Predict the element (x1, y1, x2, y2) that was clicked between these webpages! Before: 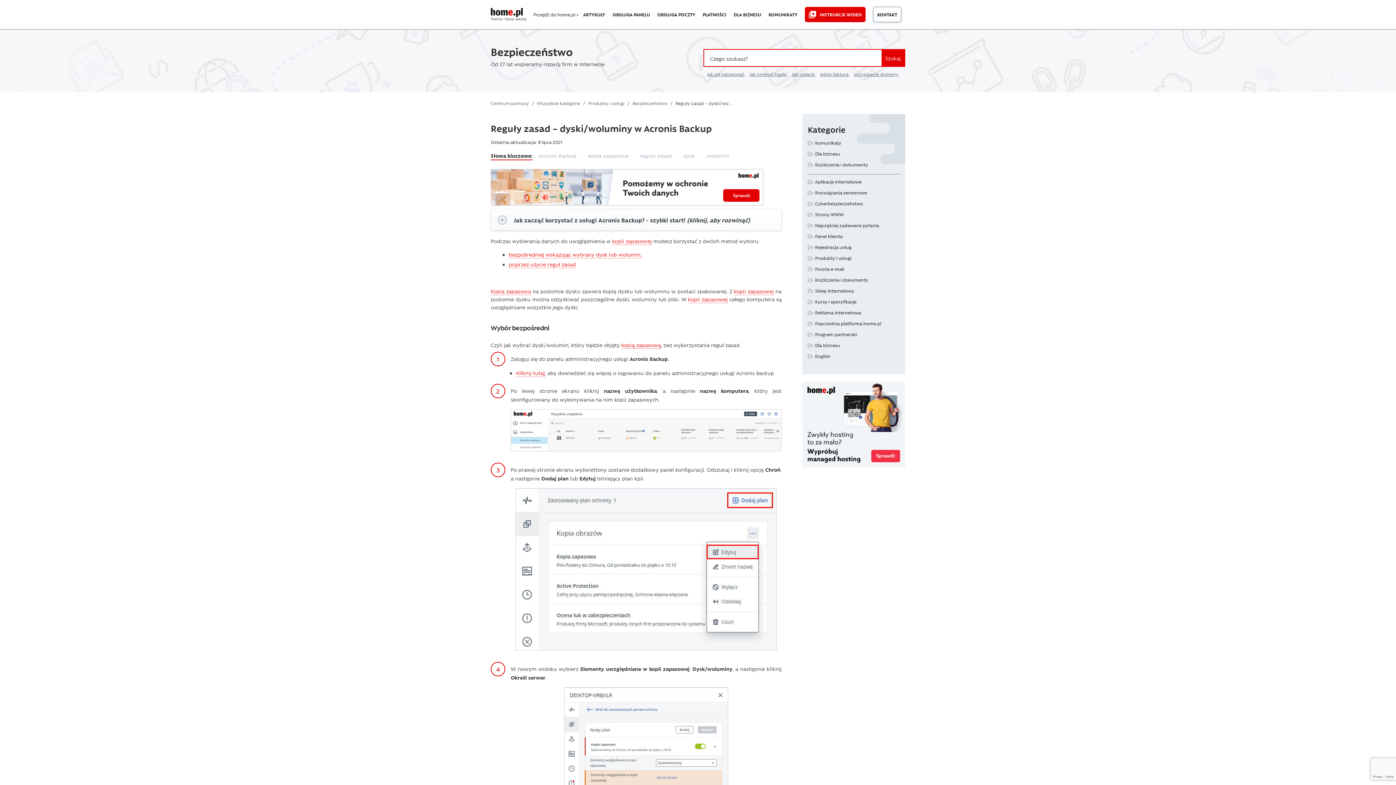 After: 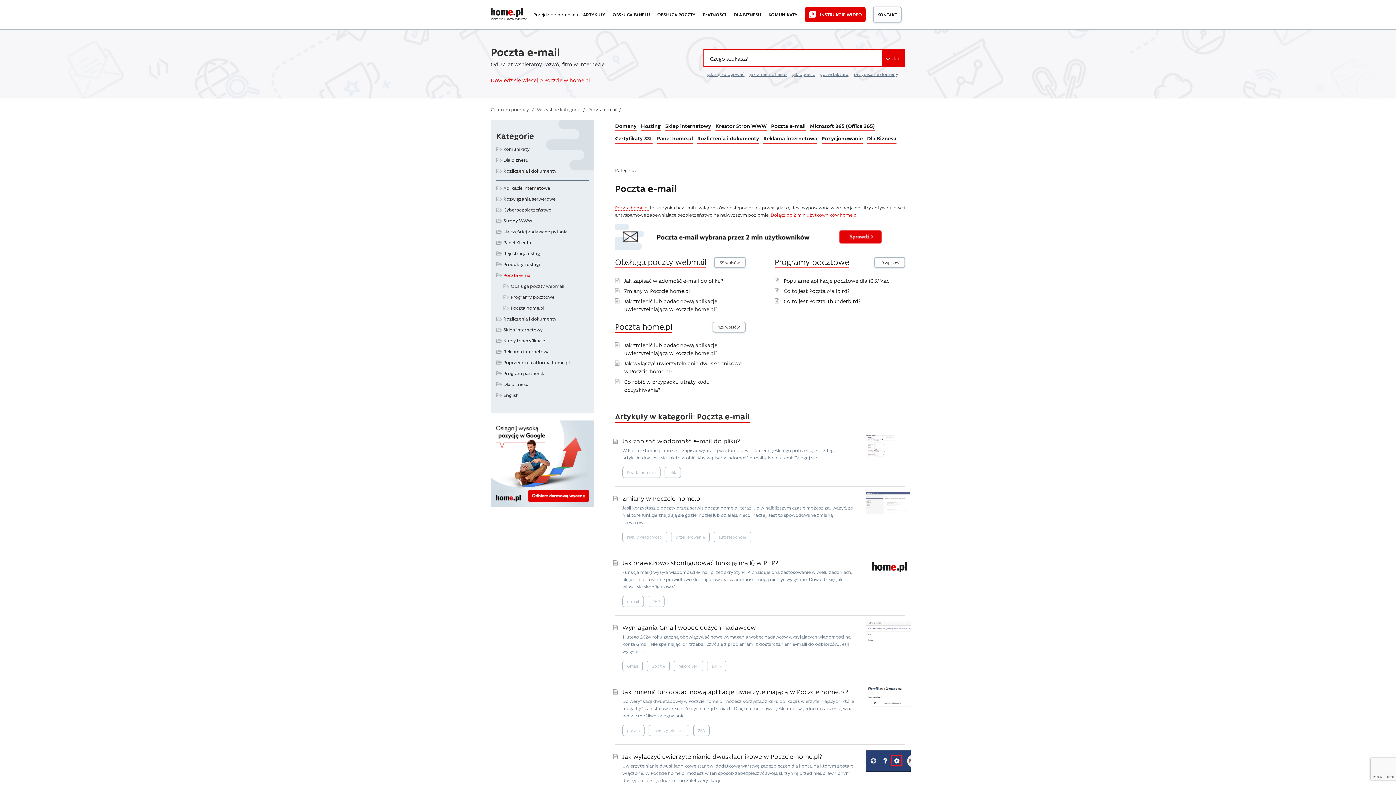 Action: bbox: (815, 265, 844, 272) label: Poczta e-mail